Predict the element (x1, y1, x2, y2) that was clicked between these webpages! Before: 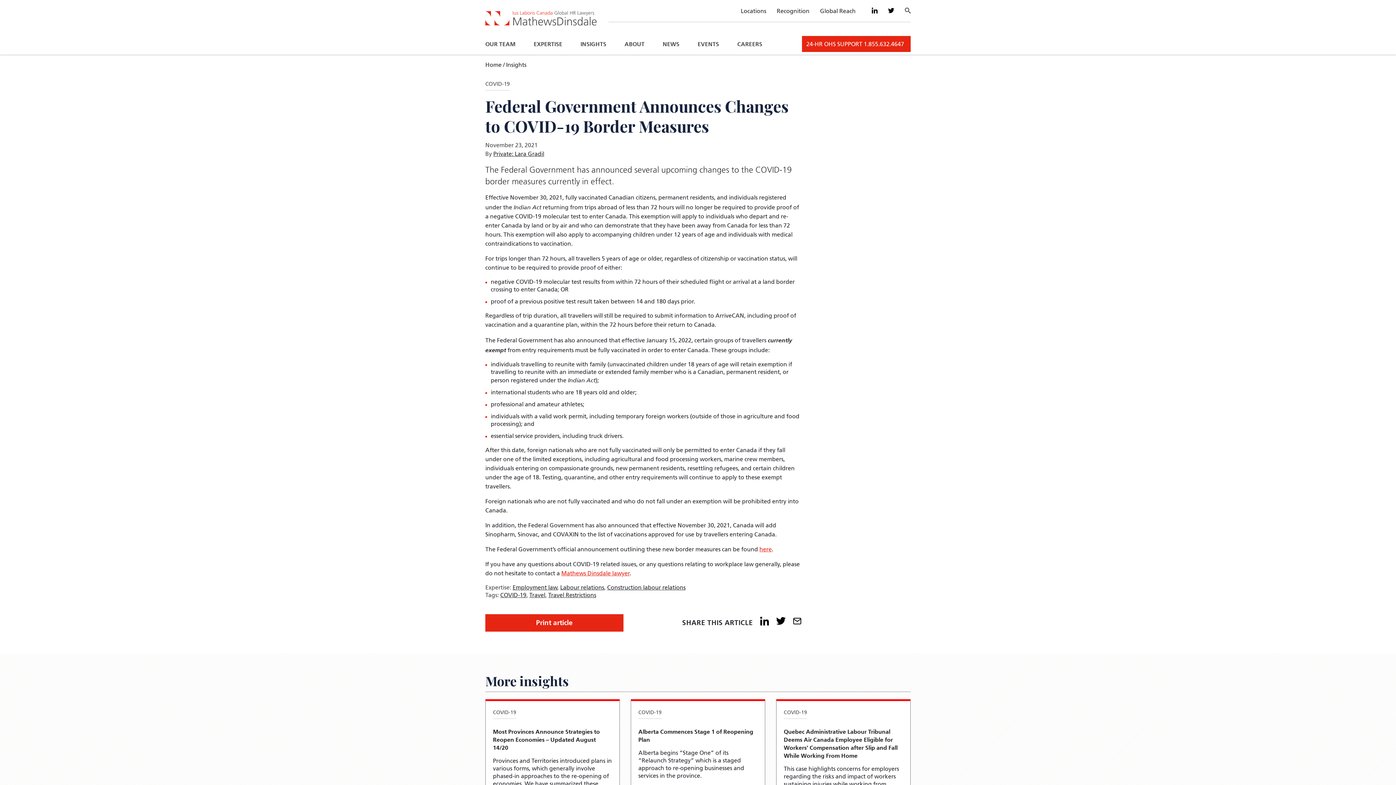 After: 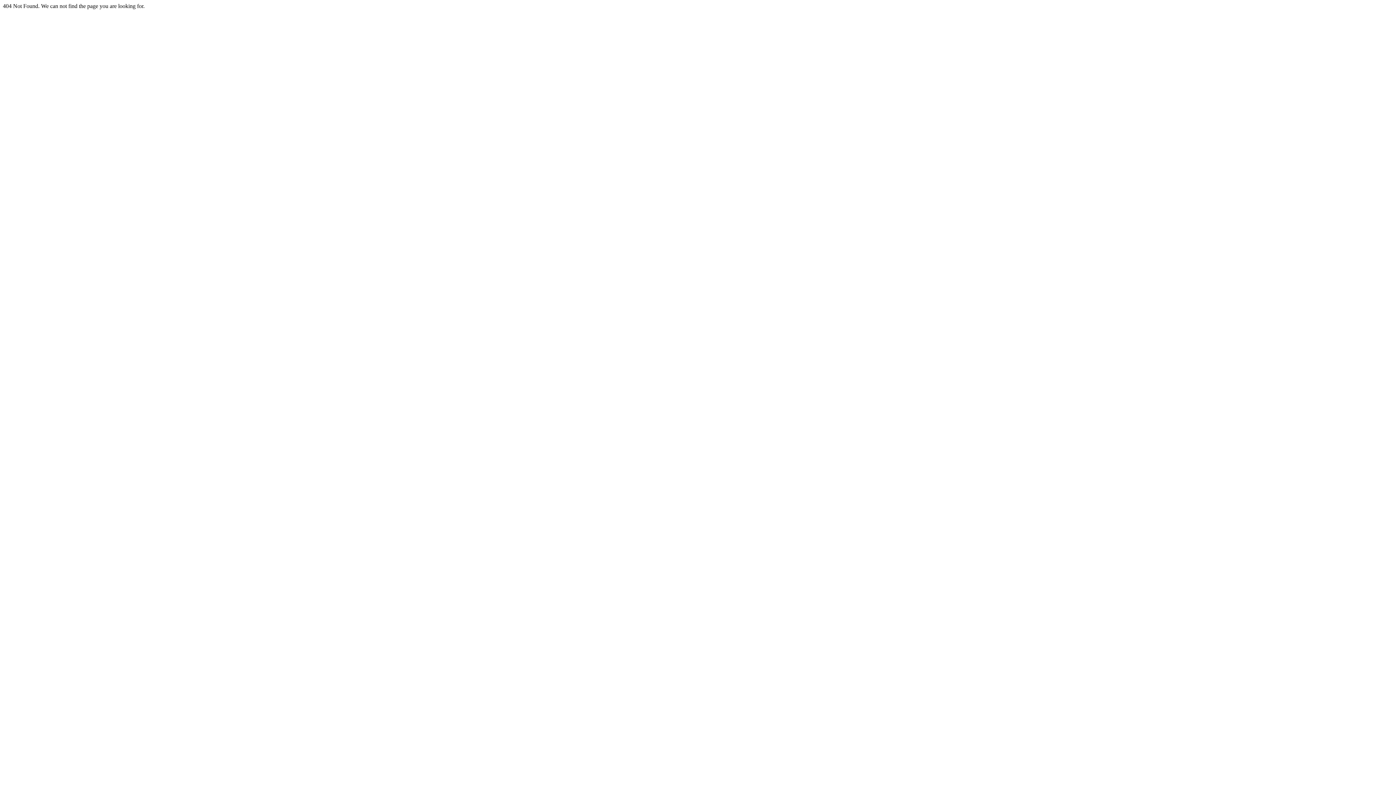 Action: label: Private: Lara Gradil bbox: (493, 150, 544, 158)